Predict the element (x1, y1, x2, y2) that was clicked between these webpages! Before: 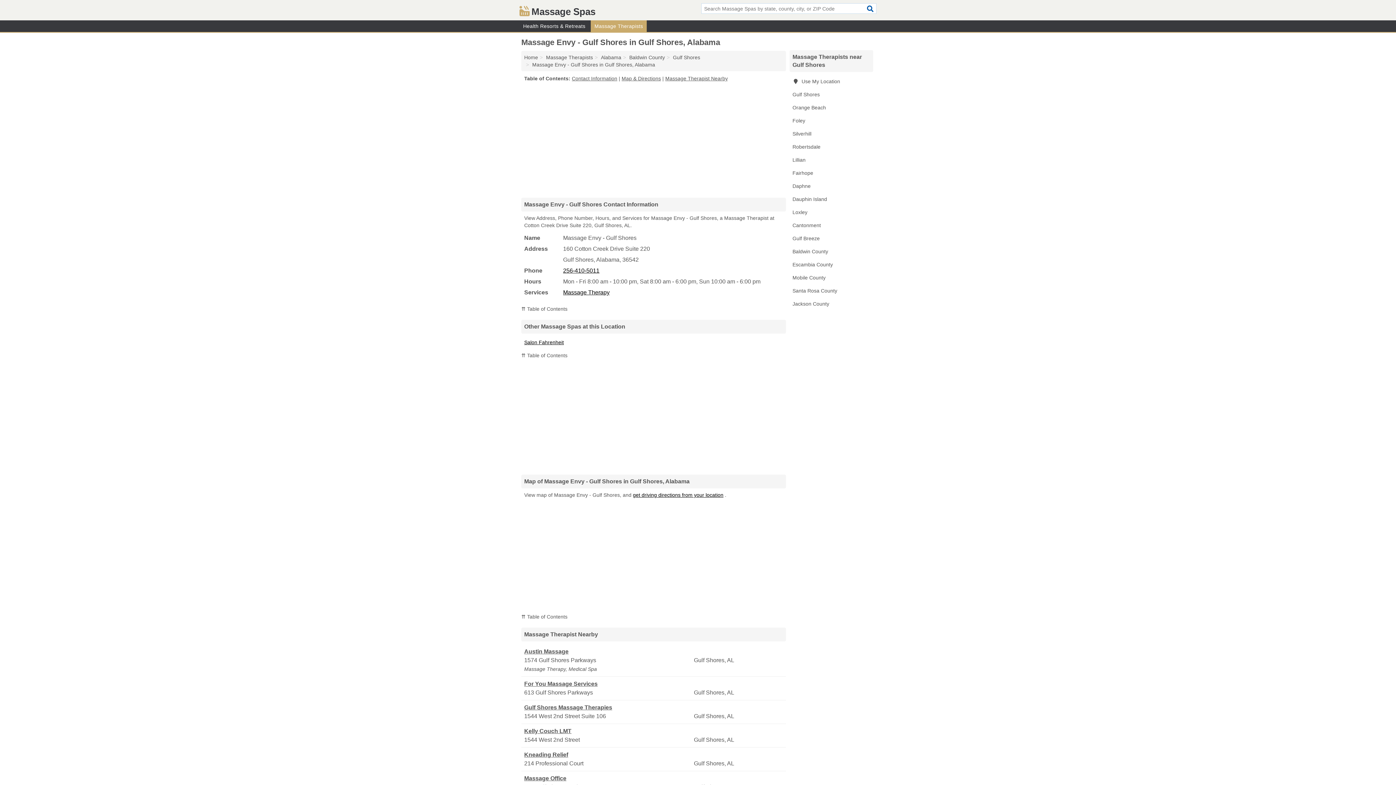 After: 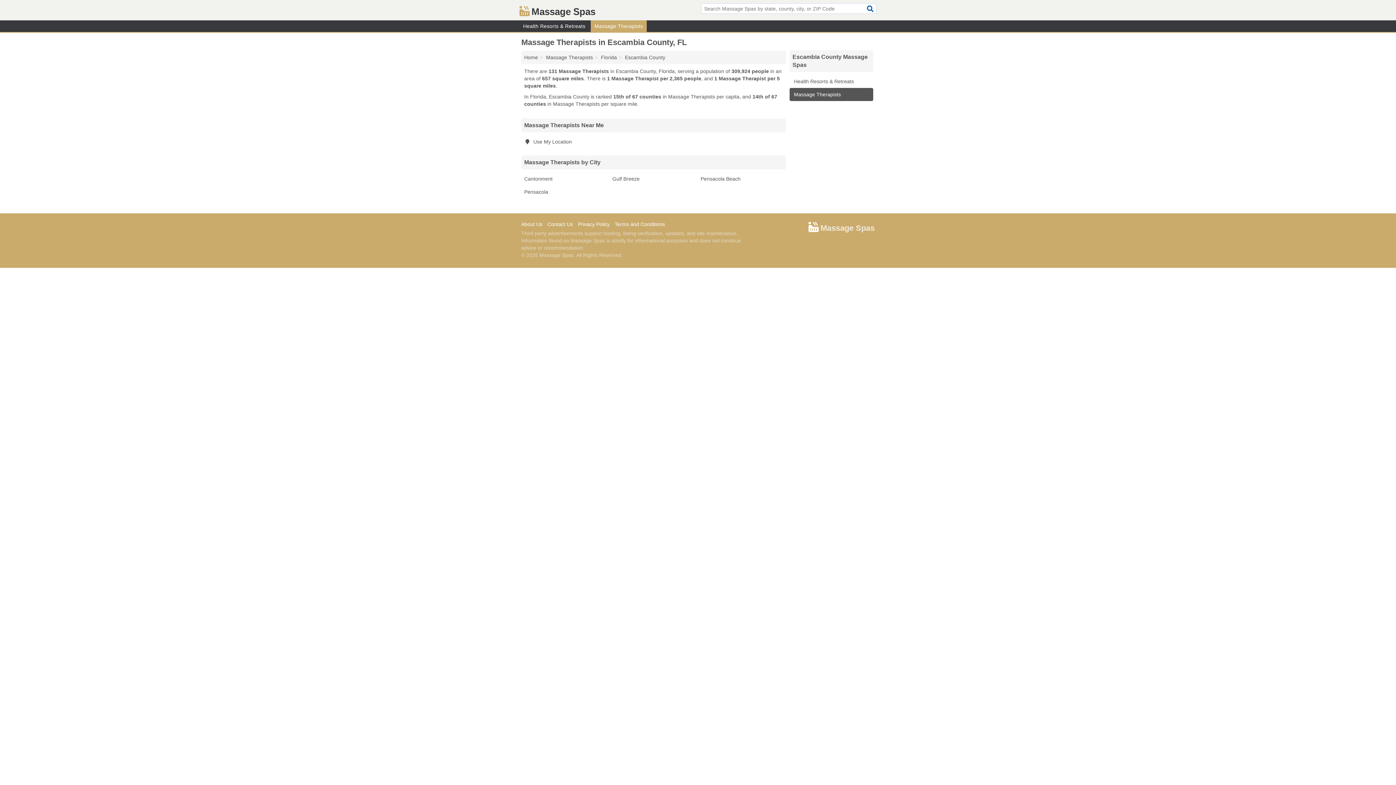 Action: label: Escambia County bbox: (789, 258, 873, 271)